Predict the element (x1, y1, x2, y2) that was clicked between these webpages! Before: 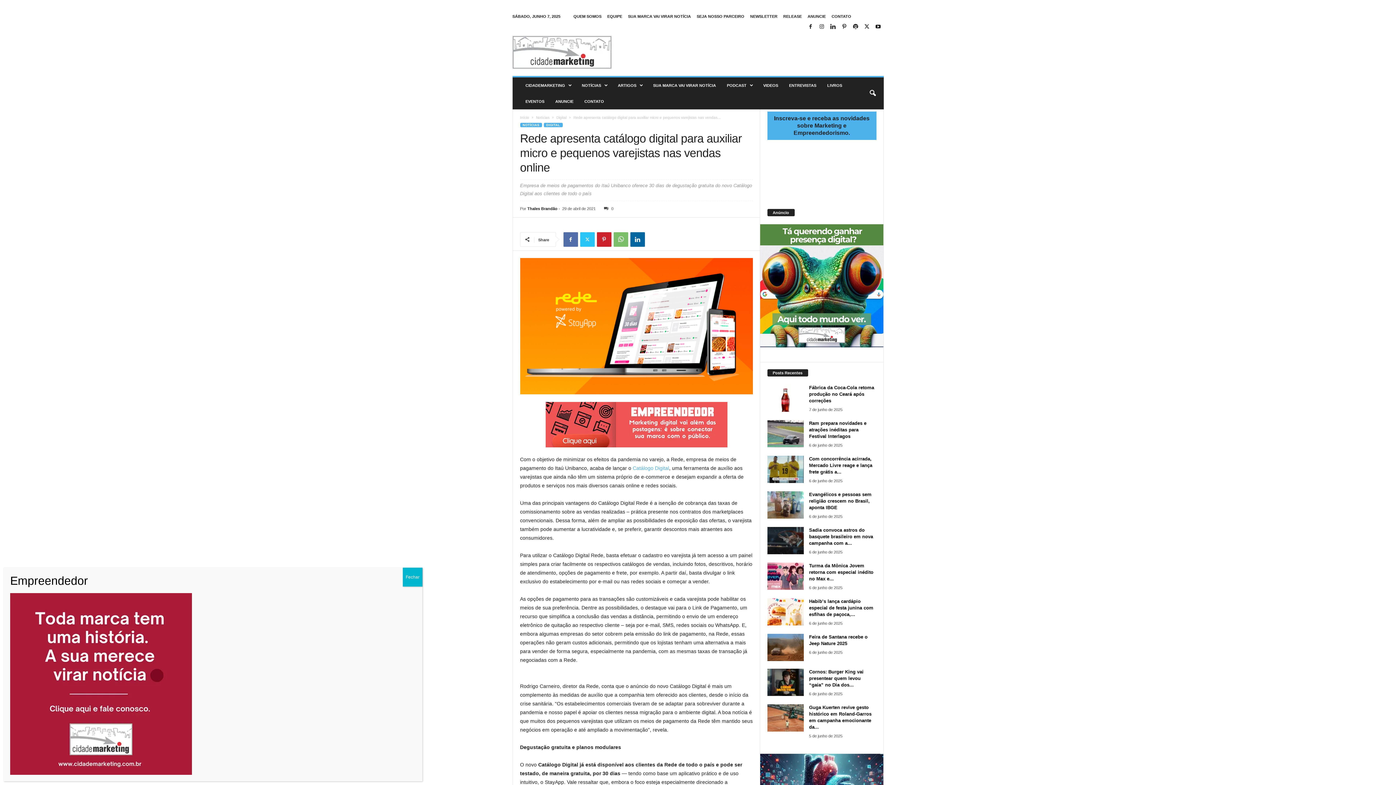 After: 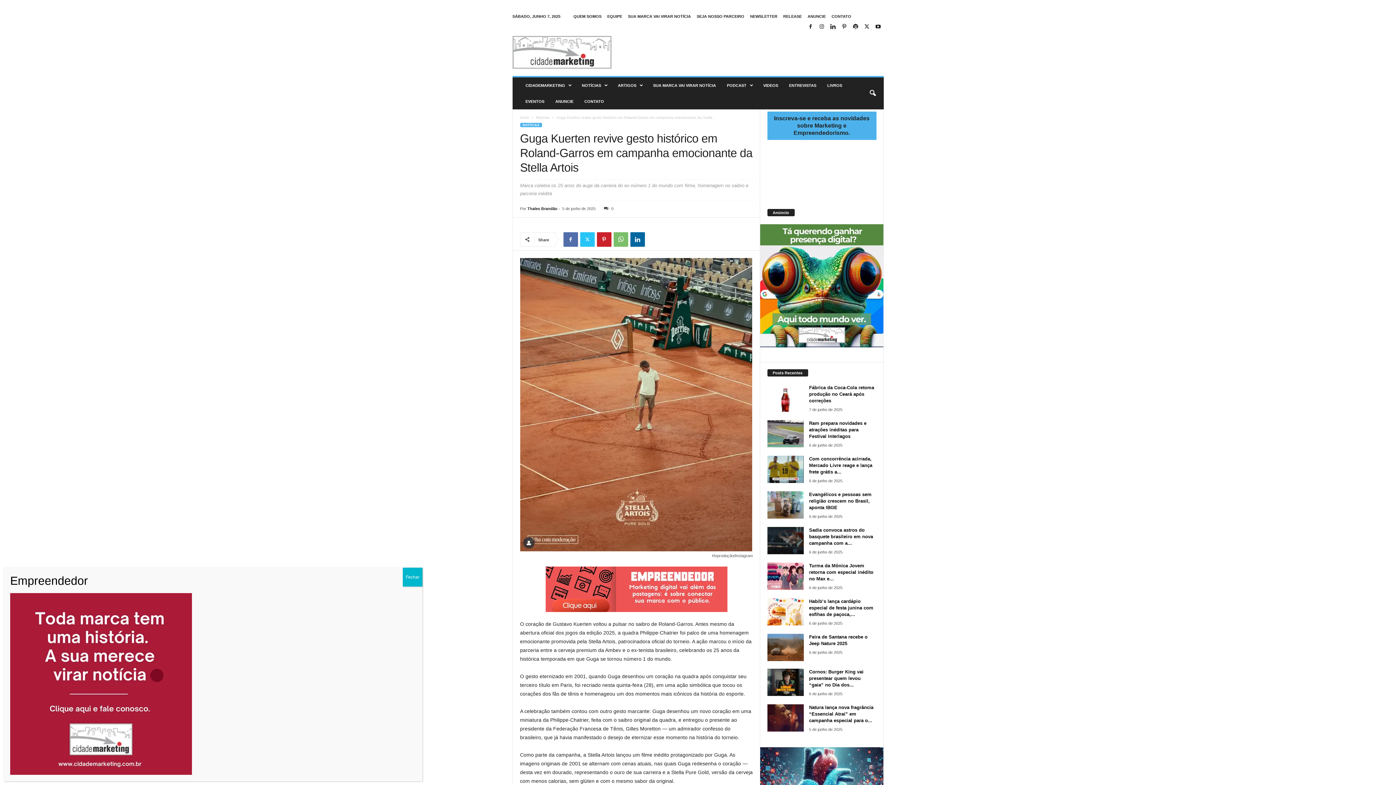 Action: bbox: (767, 704, 803, 731)